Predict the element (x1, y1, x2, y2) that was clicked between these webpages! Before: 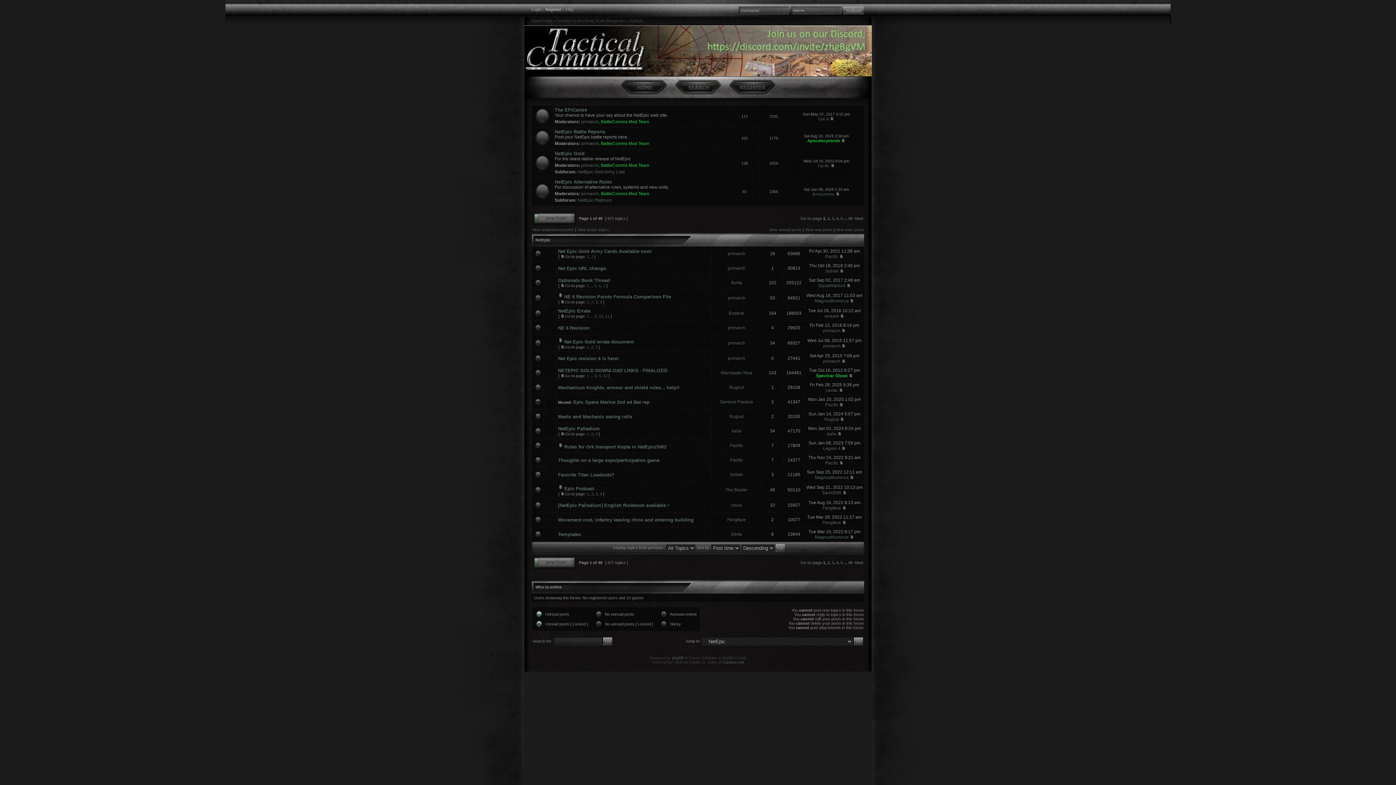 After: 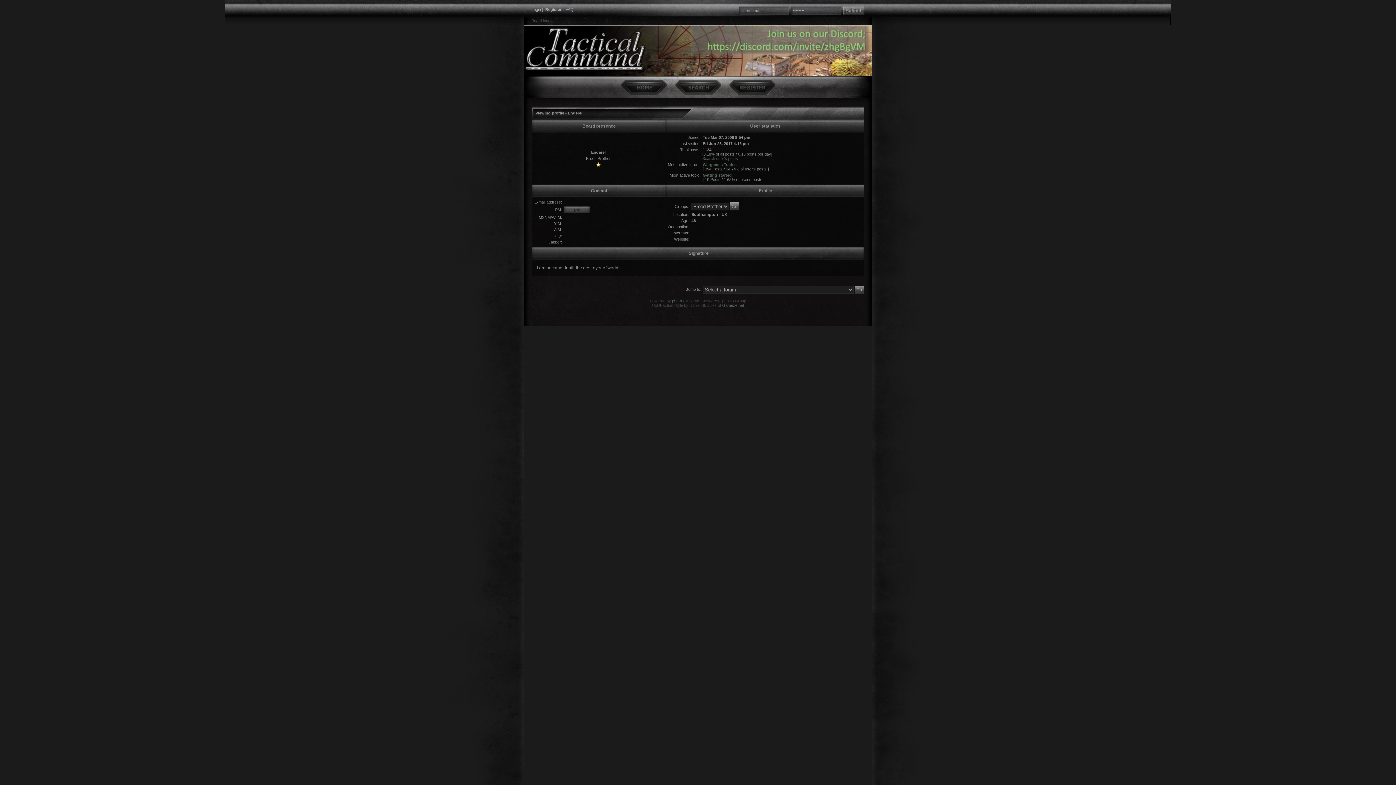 Action: label: Enderel bbox: (728, 310, 744, 316)